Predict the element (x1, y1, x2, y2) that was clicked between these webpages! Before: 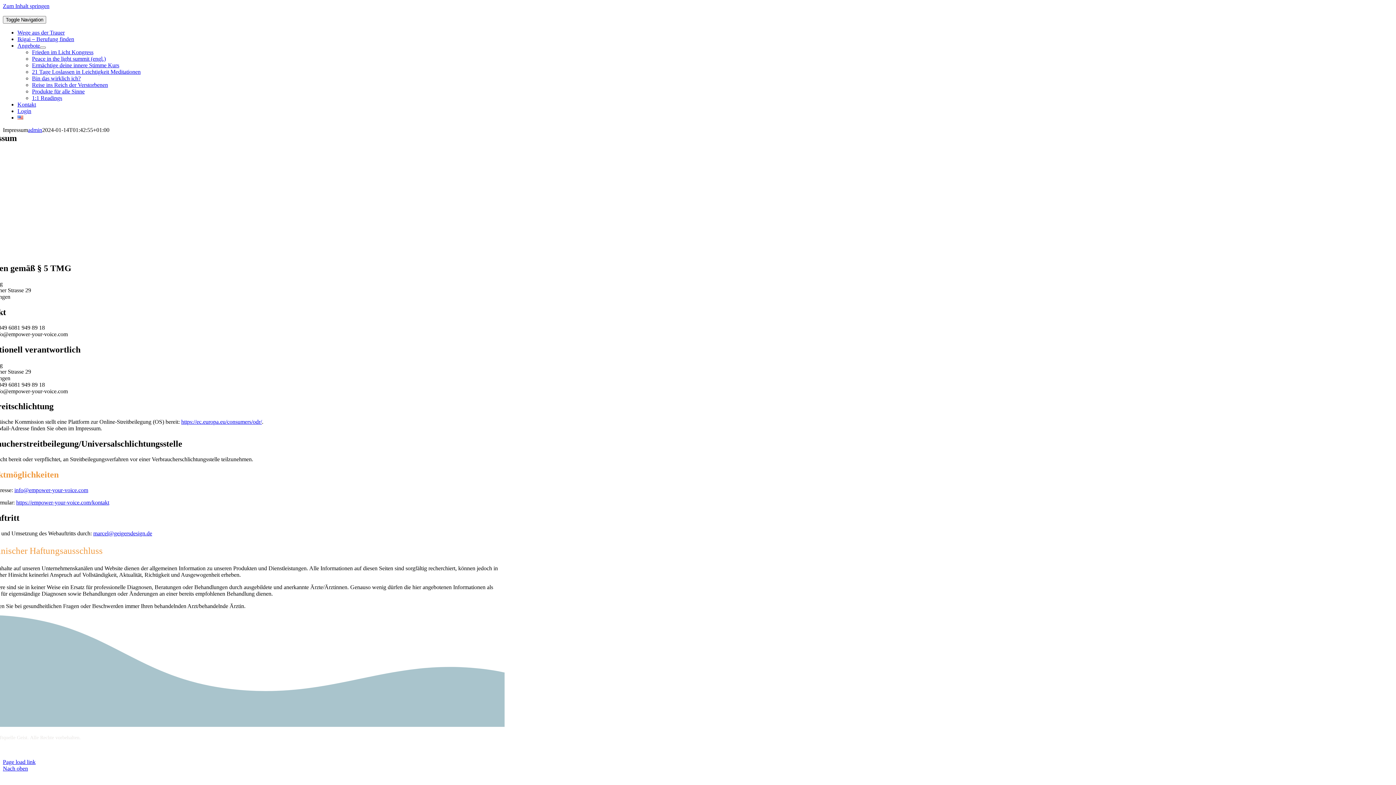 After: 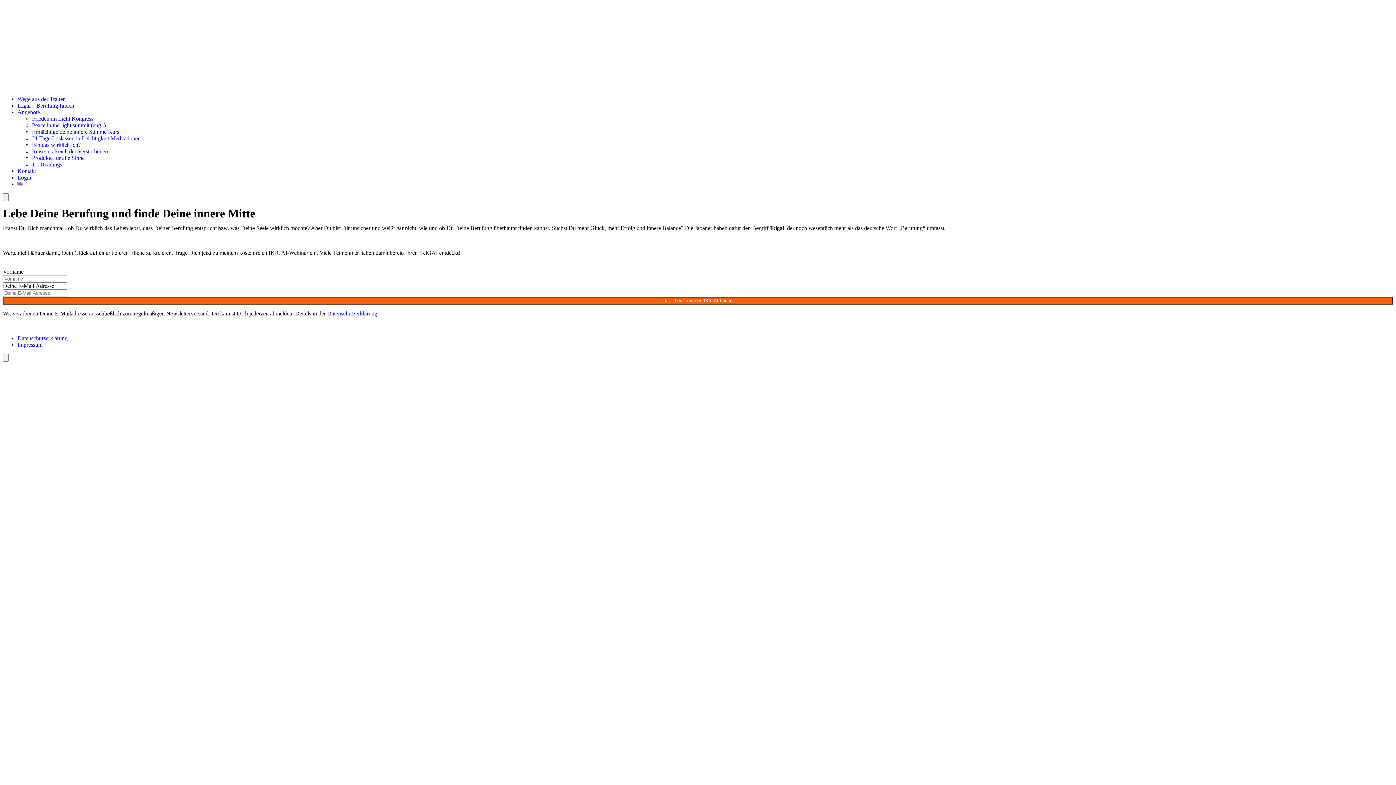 Action: bbox: (17, 36, 74, 42) label: Ikigai – Berufung finden